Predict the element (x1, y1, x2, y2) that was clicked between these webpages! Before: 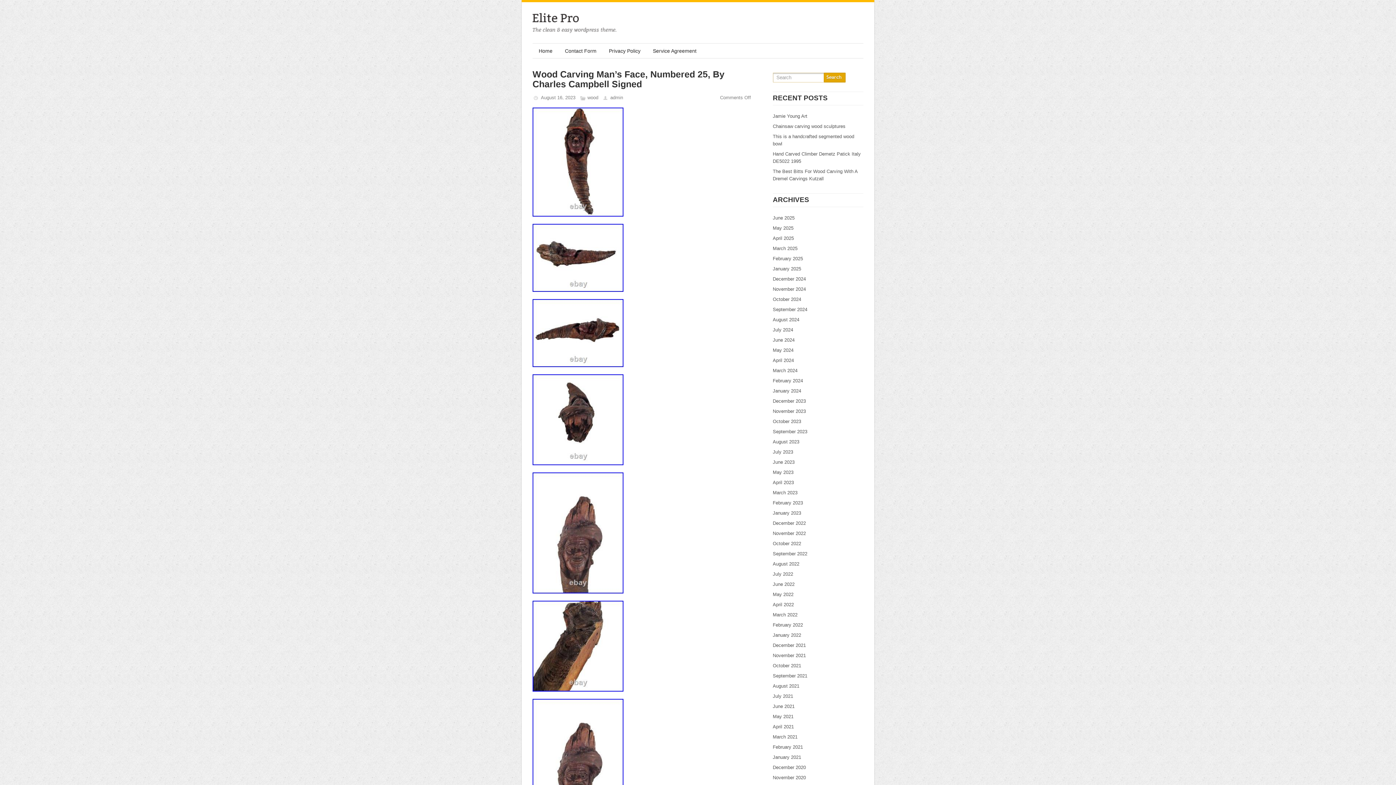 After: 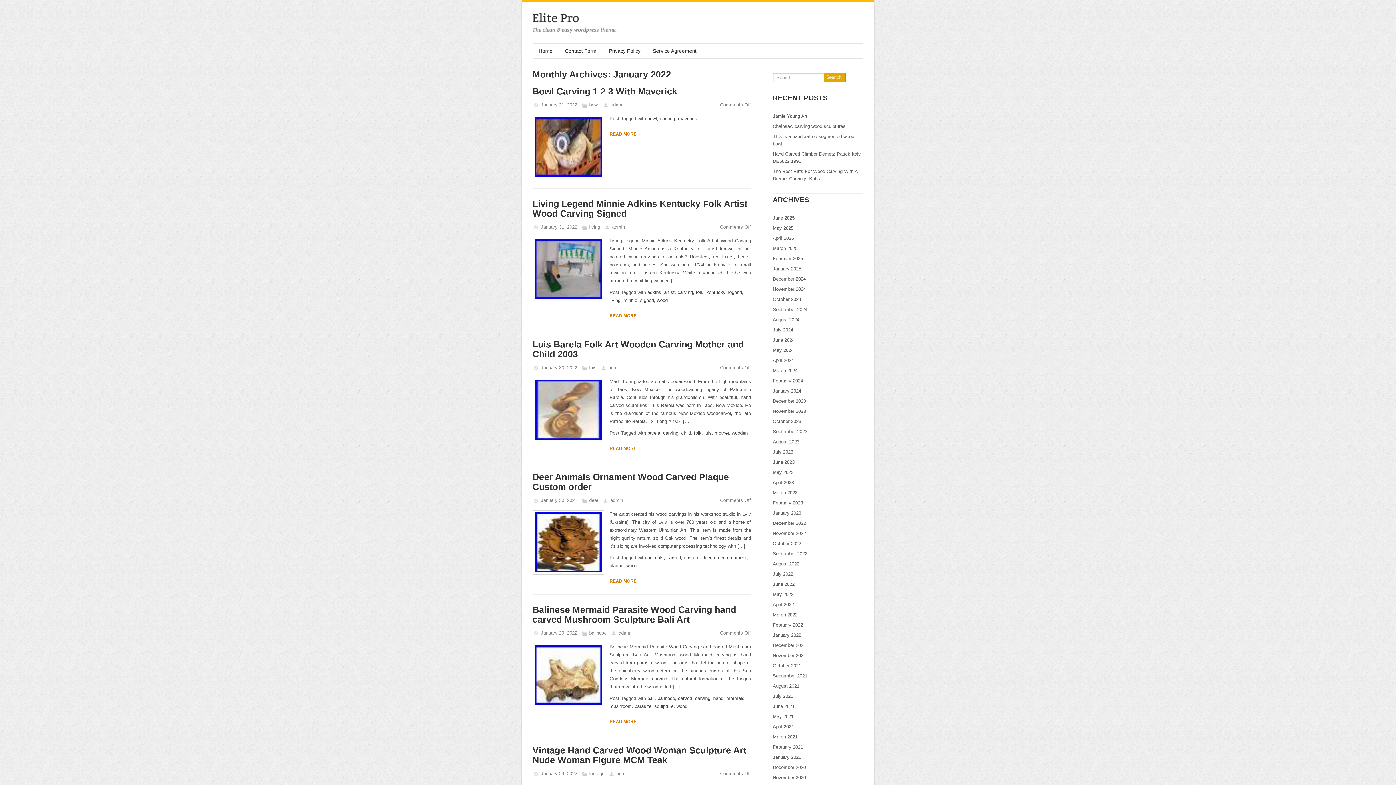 Action: label: January 2022 bbox: (773, 632, 801, 638)